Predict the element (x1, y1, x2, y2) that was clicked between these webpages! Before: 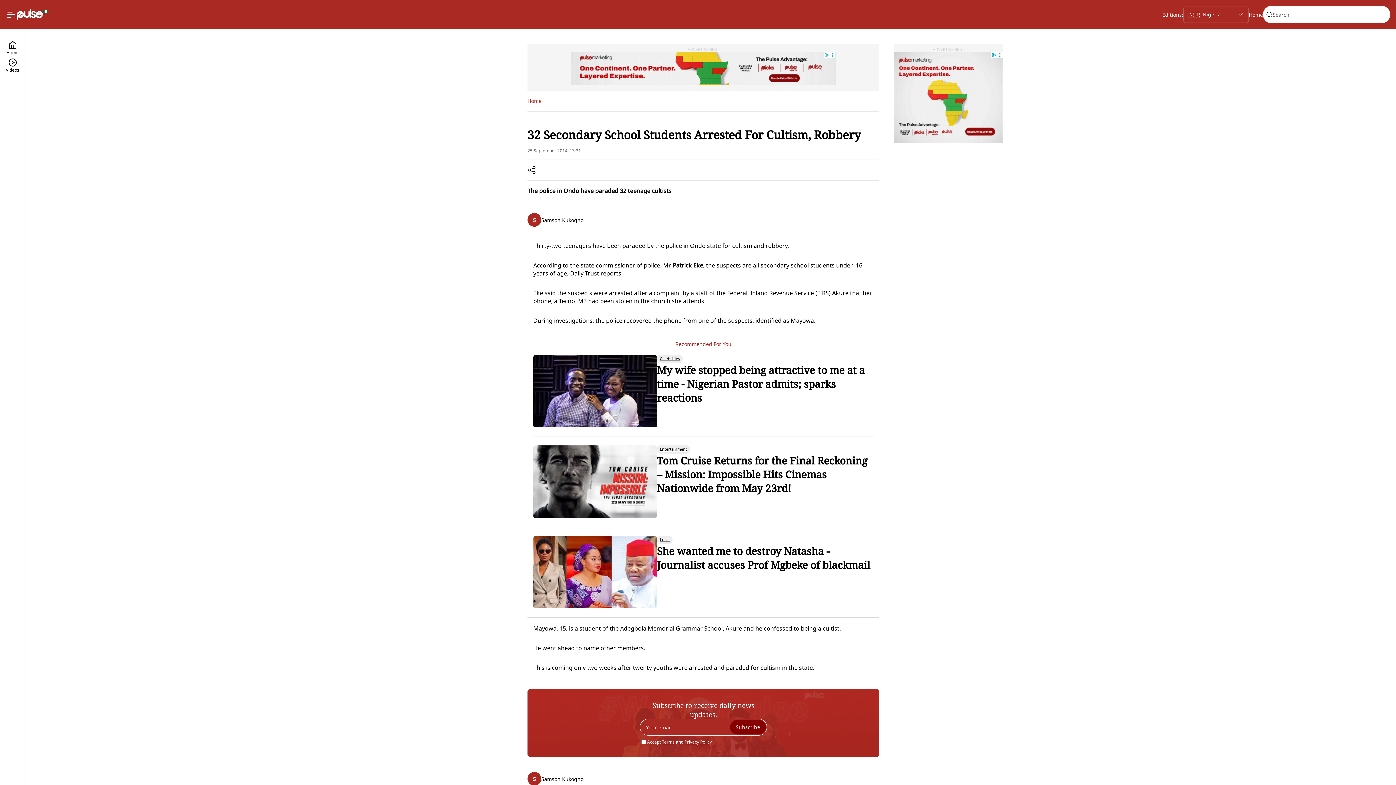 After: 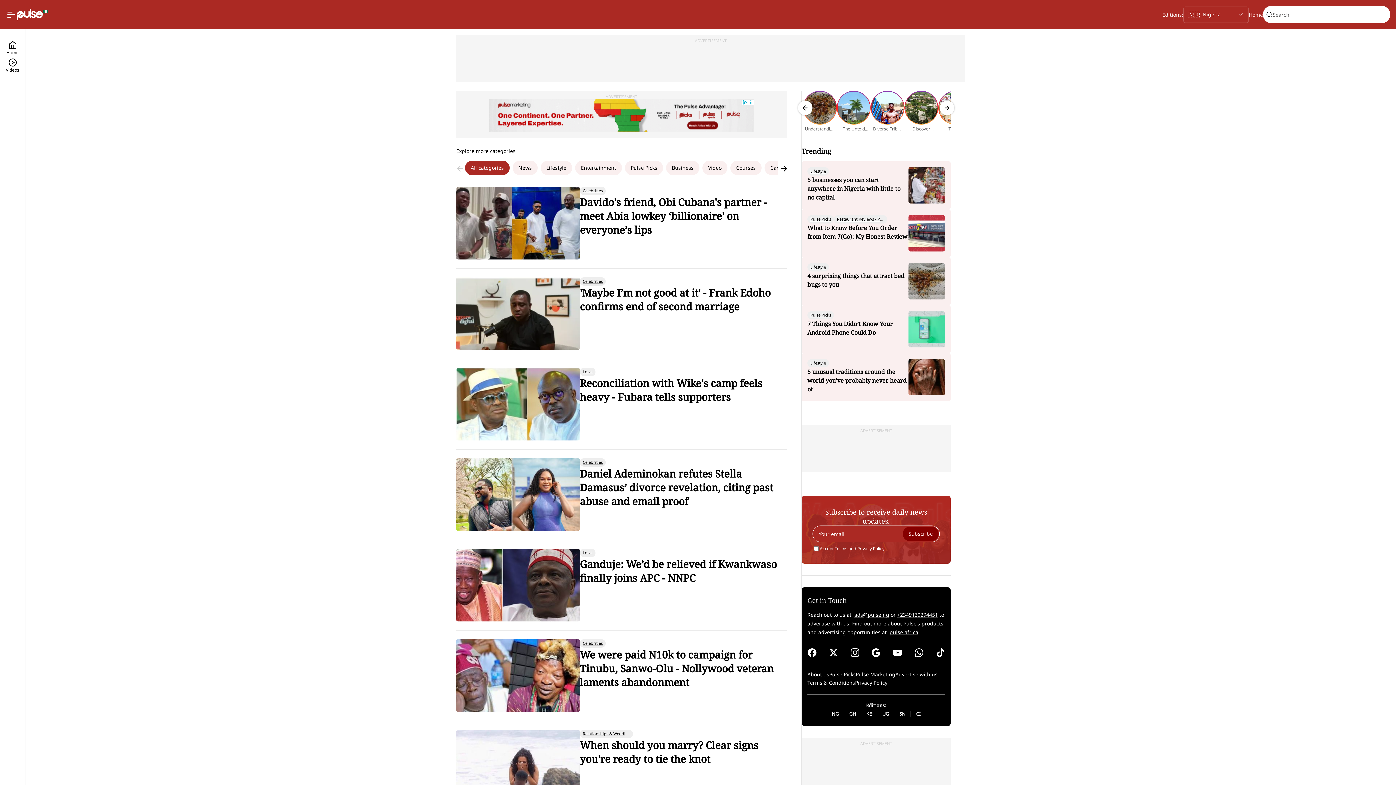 Action: label: Home bbox: (1249, 10, 1263, 19)